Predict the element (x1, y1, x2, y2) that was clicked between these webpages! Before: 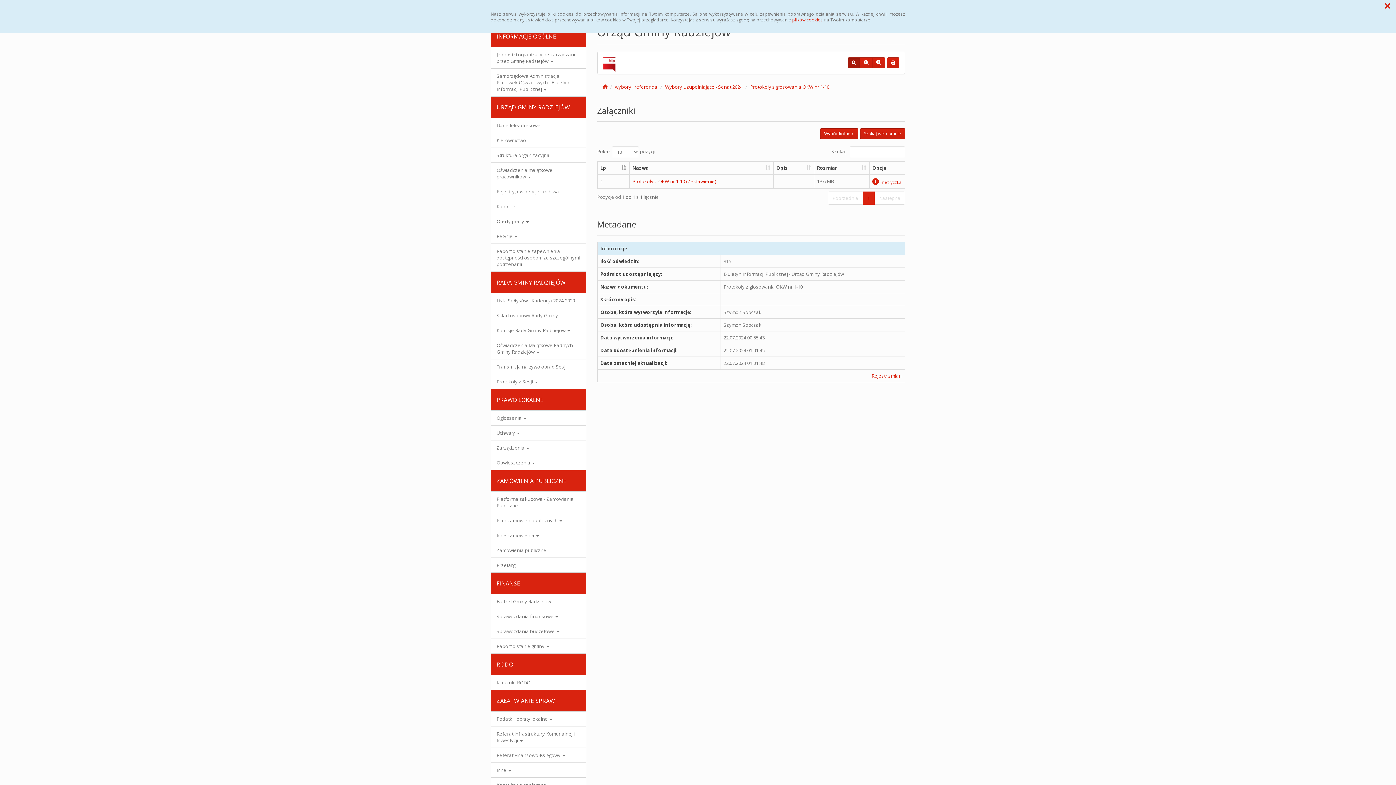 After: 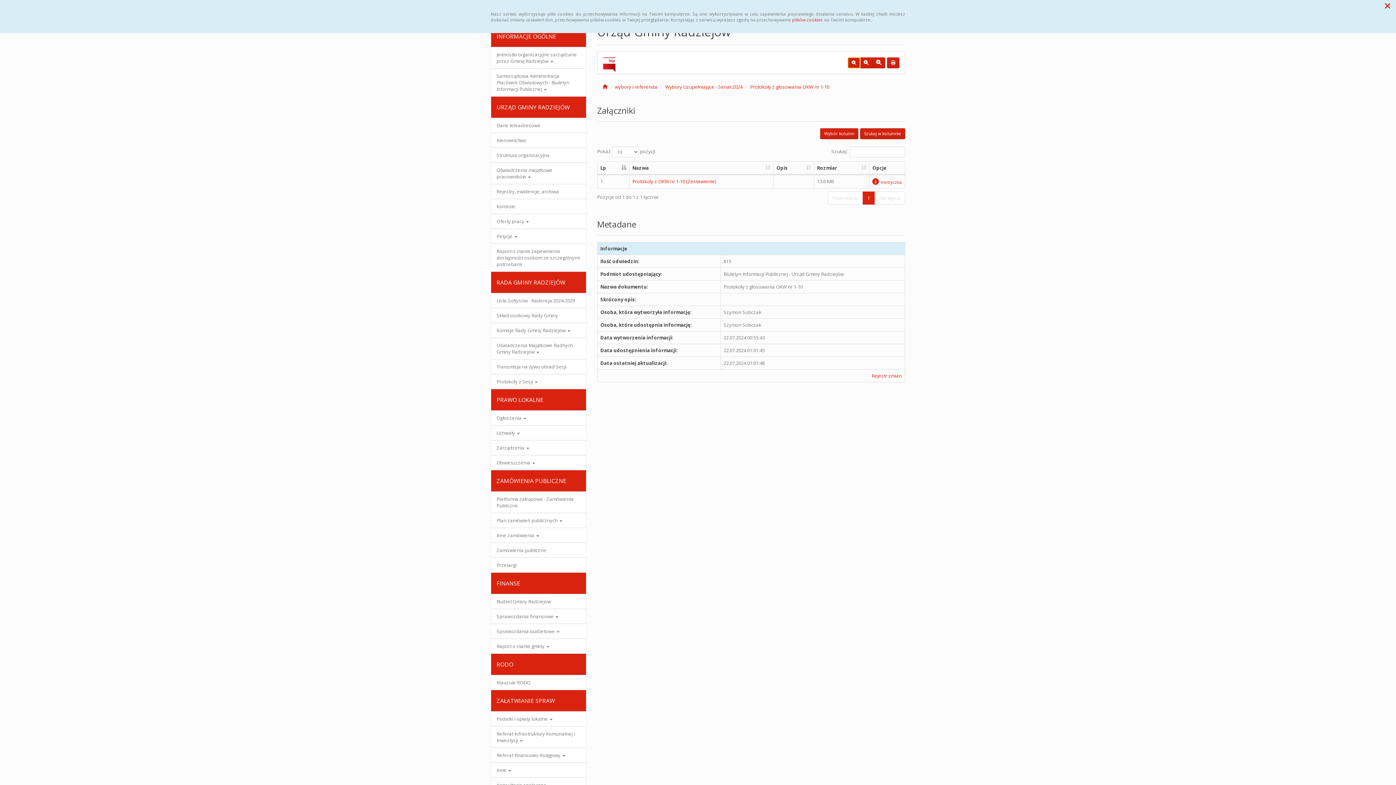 Action: label: Czcionka domyślna bbox: (848, 57, 860, 68)